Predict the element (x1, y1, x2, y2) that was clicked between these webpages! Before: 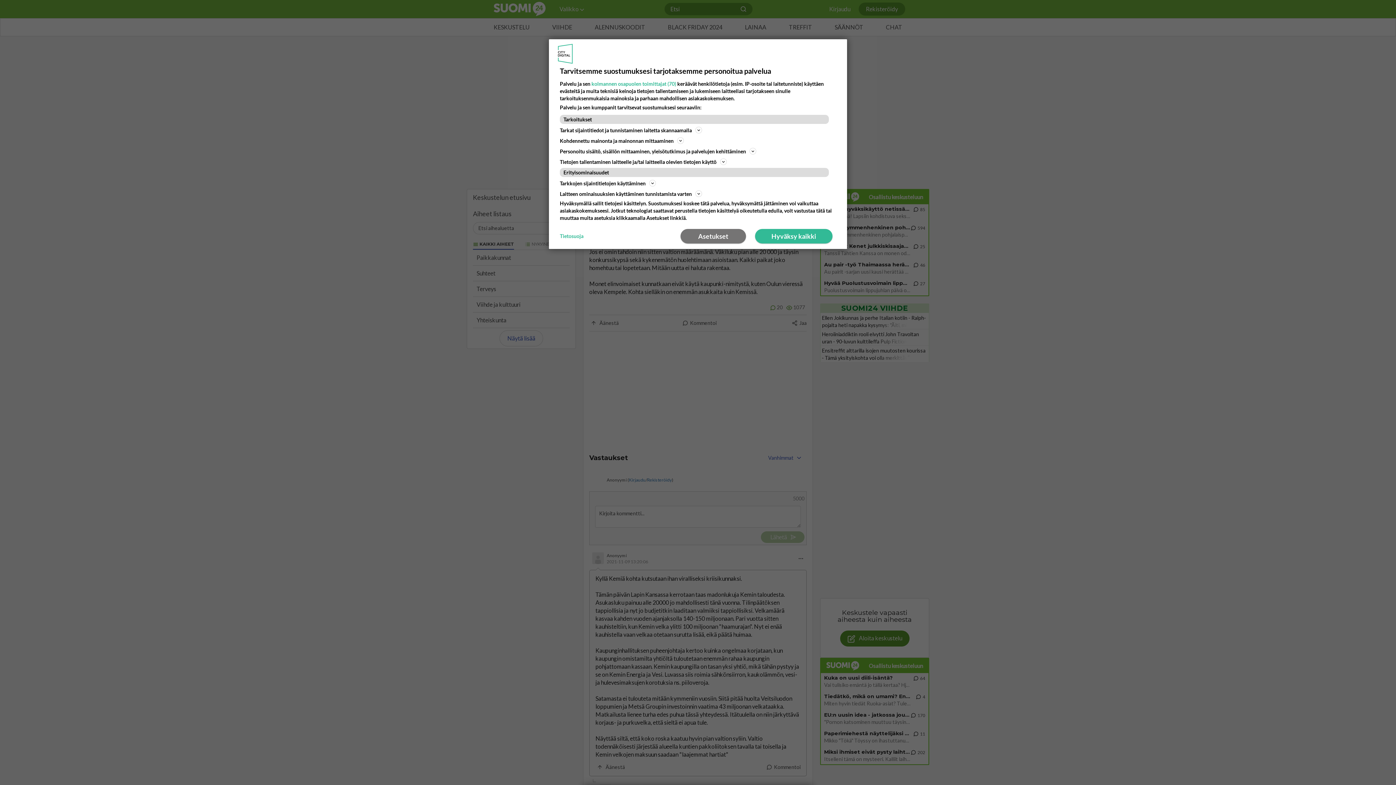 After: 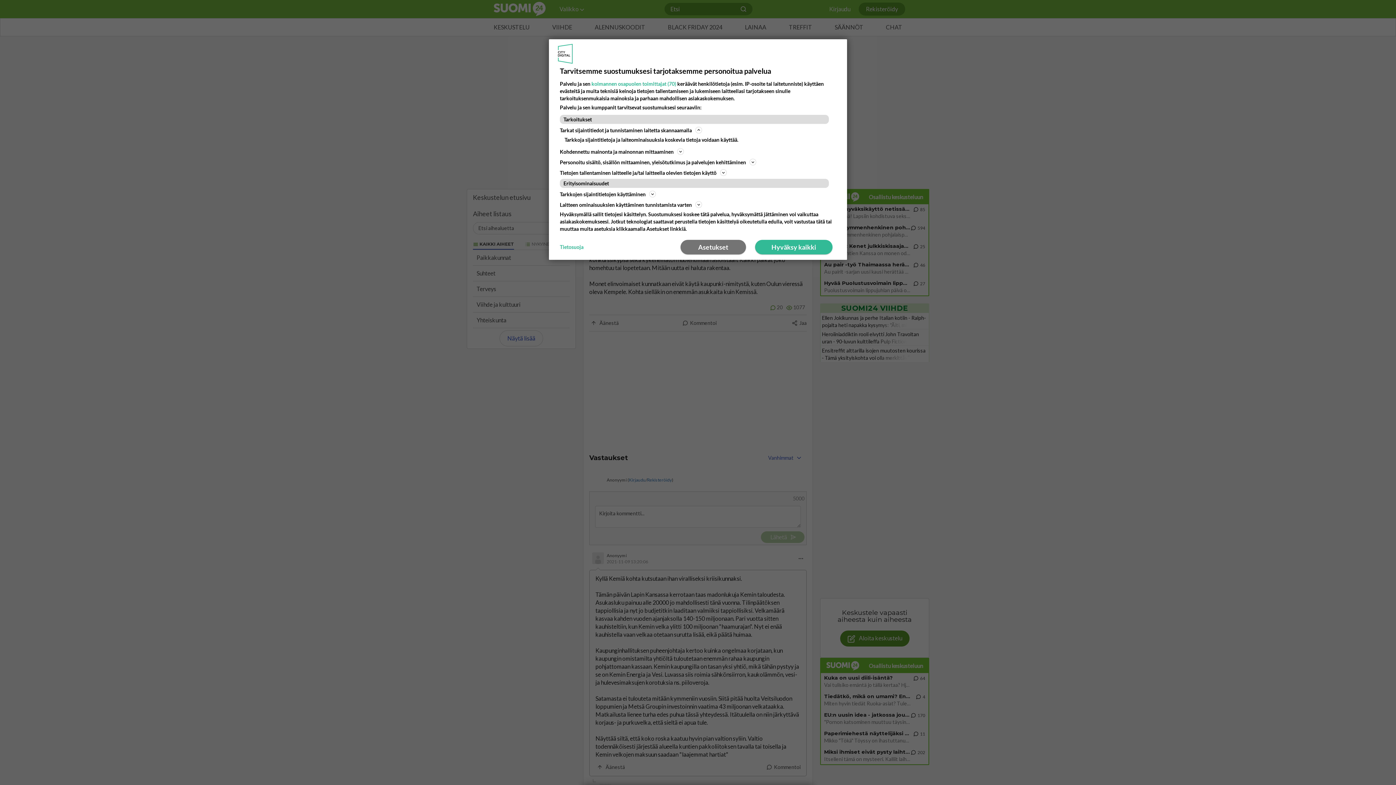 Action: label: Tietojen tallentaminen laitteelle ja/tai laitteella olevien tietojen käyttö bbox: (560, 157, 836, 166)